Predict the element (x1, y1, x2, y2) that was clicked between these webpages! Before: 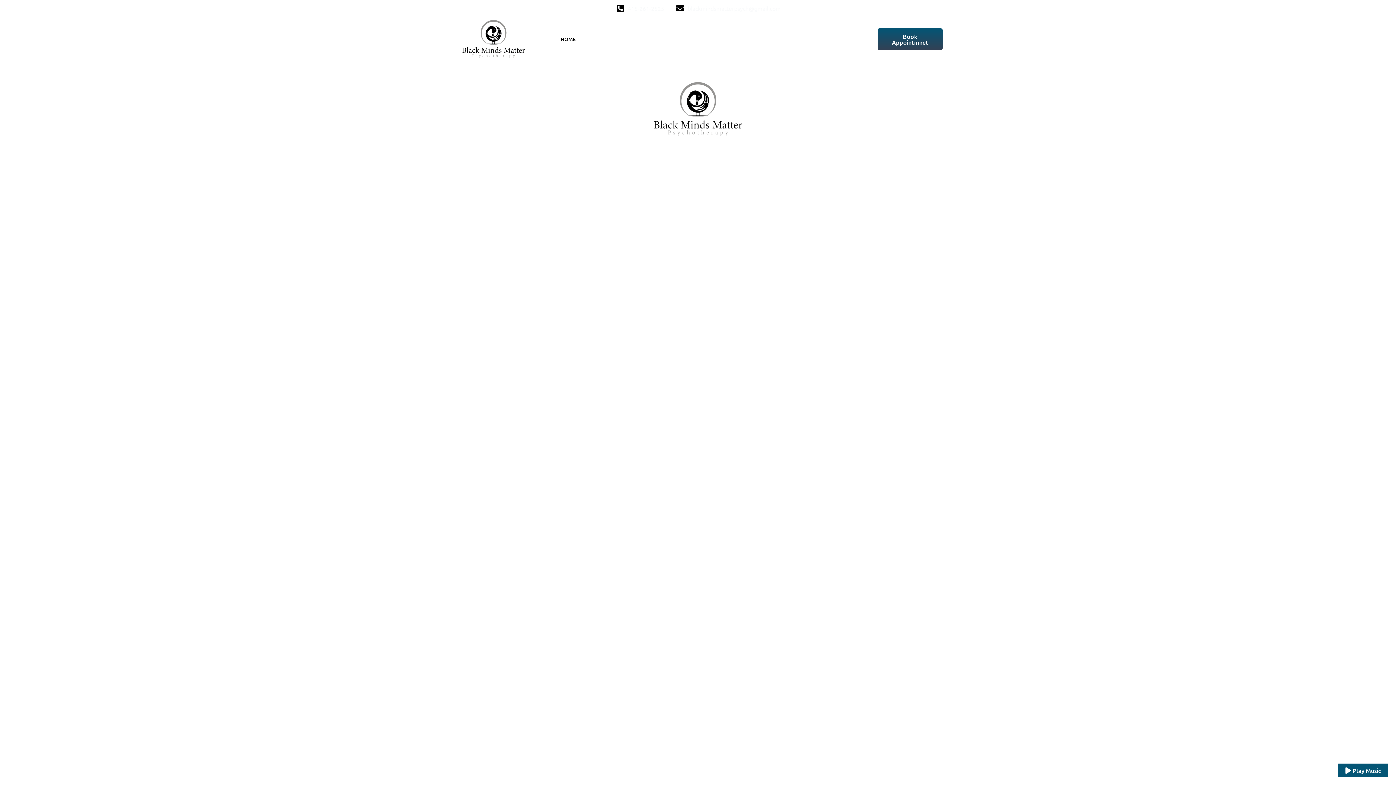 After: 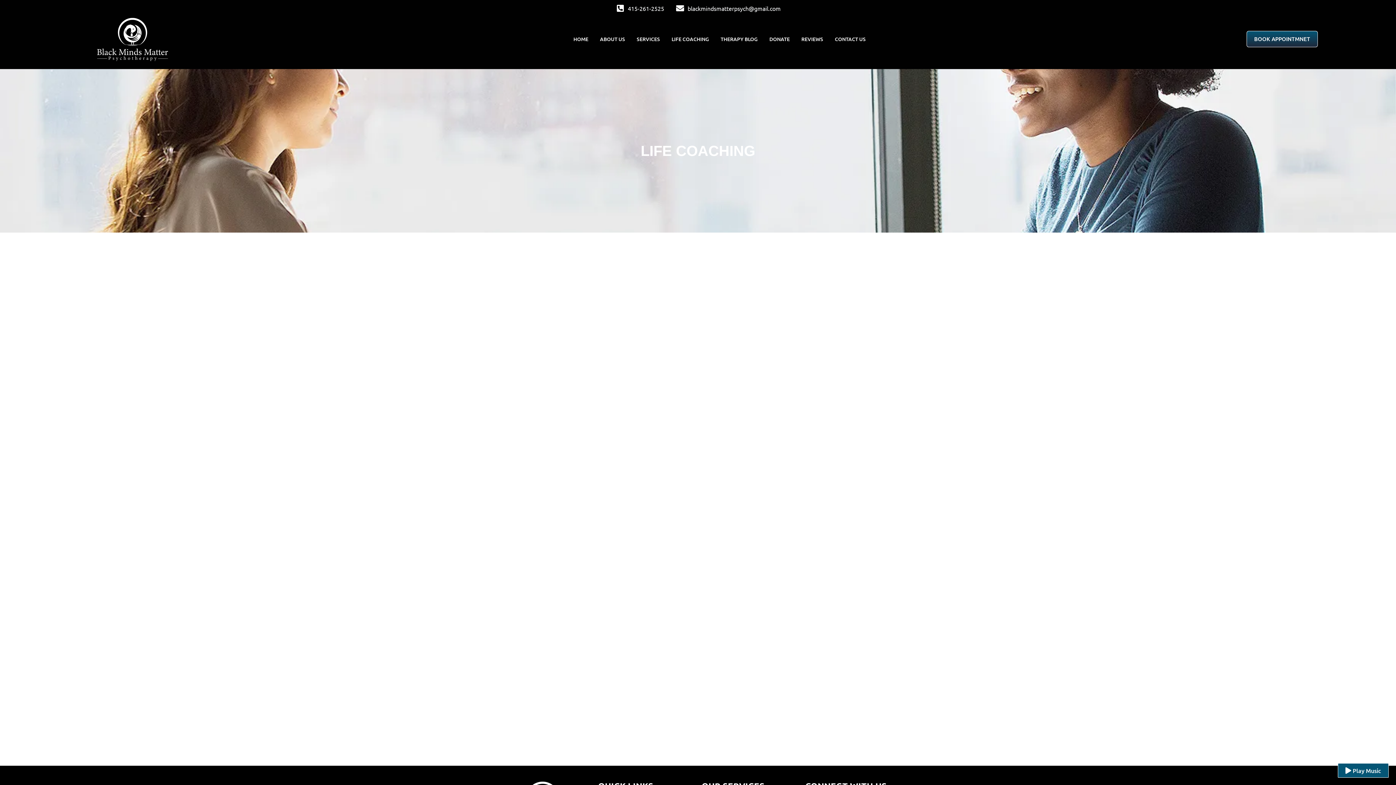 Action: label: LIFE COACHING bbox: (657, 30, 697, 47)